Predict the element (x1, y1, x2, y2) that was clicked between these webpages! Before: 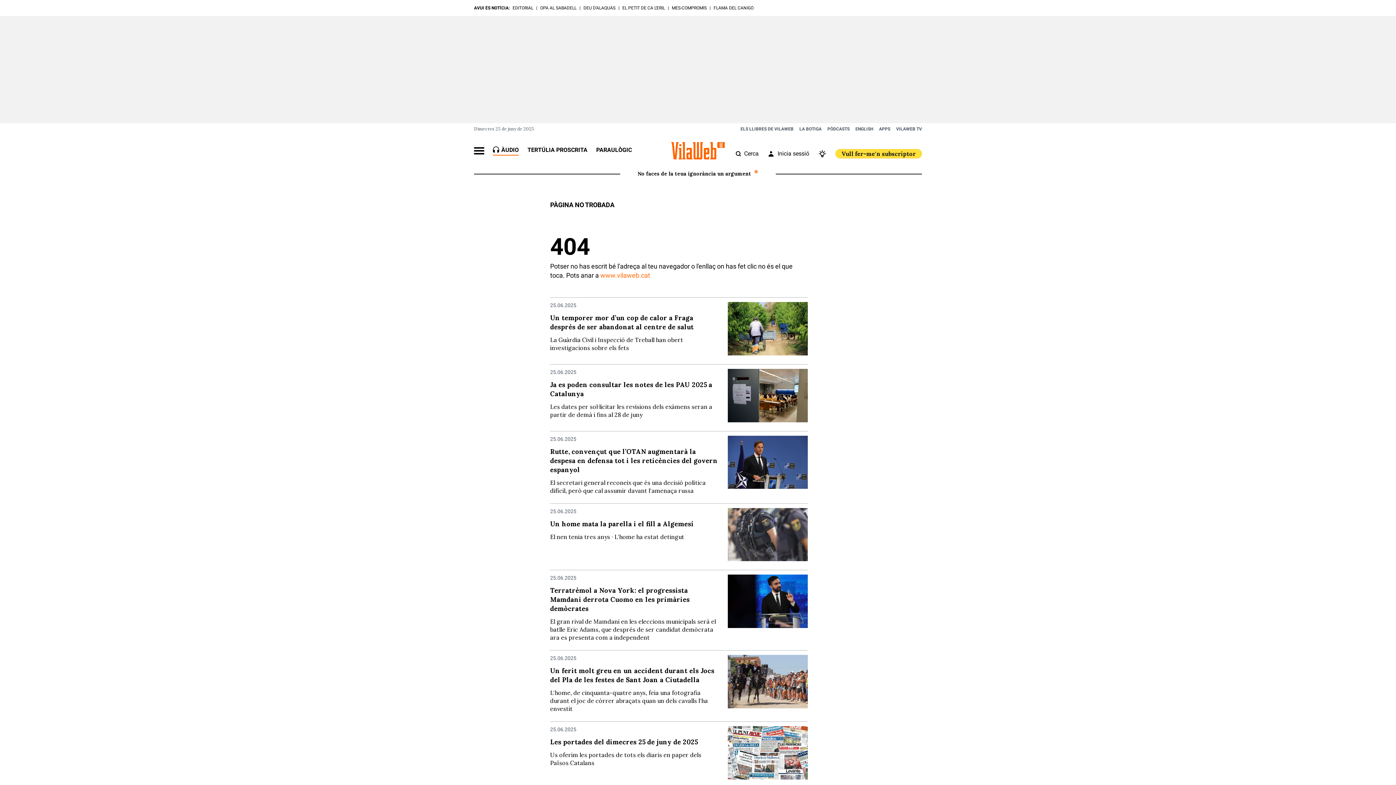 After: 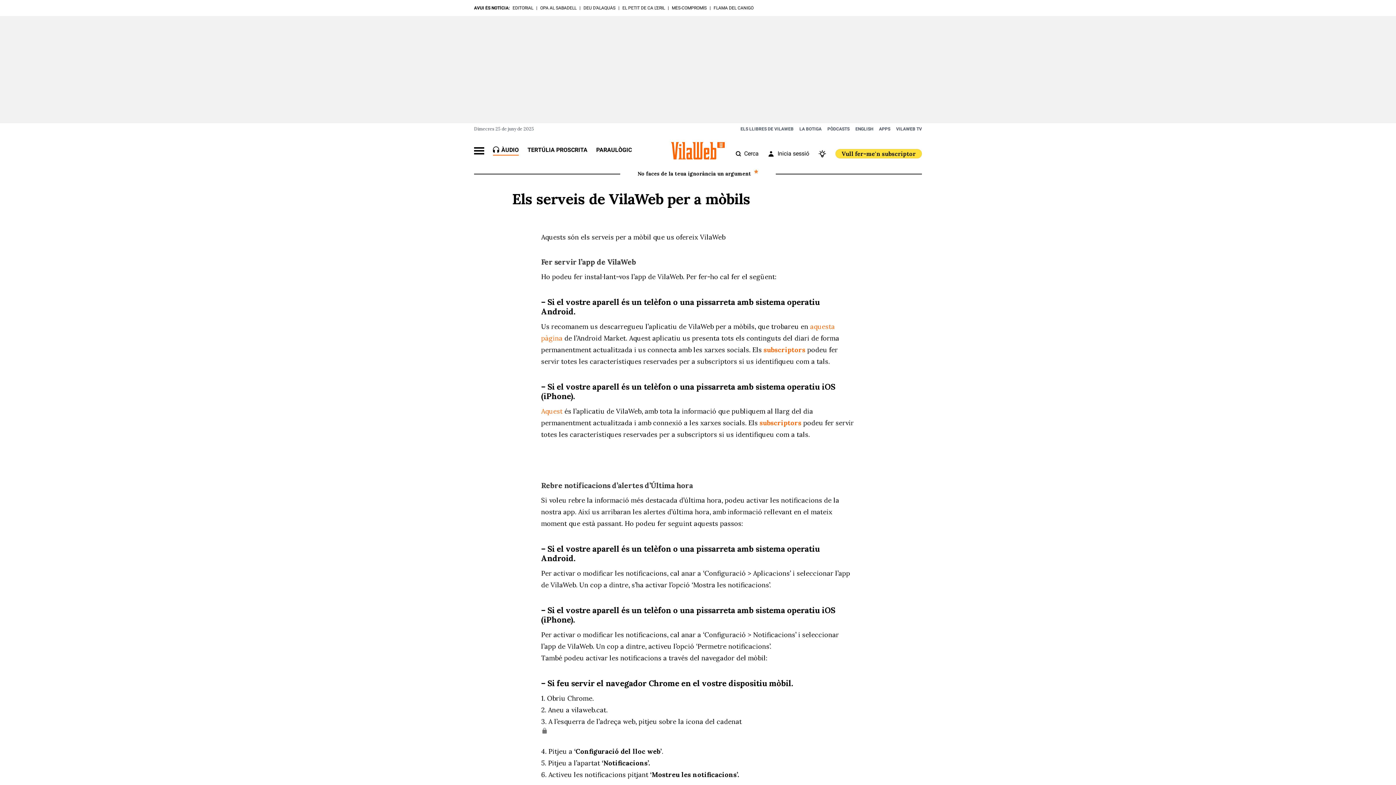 Action: bbox: (879, 126, 890, 131) label: APPS